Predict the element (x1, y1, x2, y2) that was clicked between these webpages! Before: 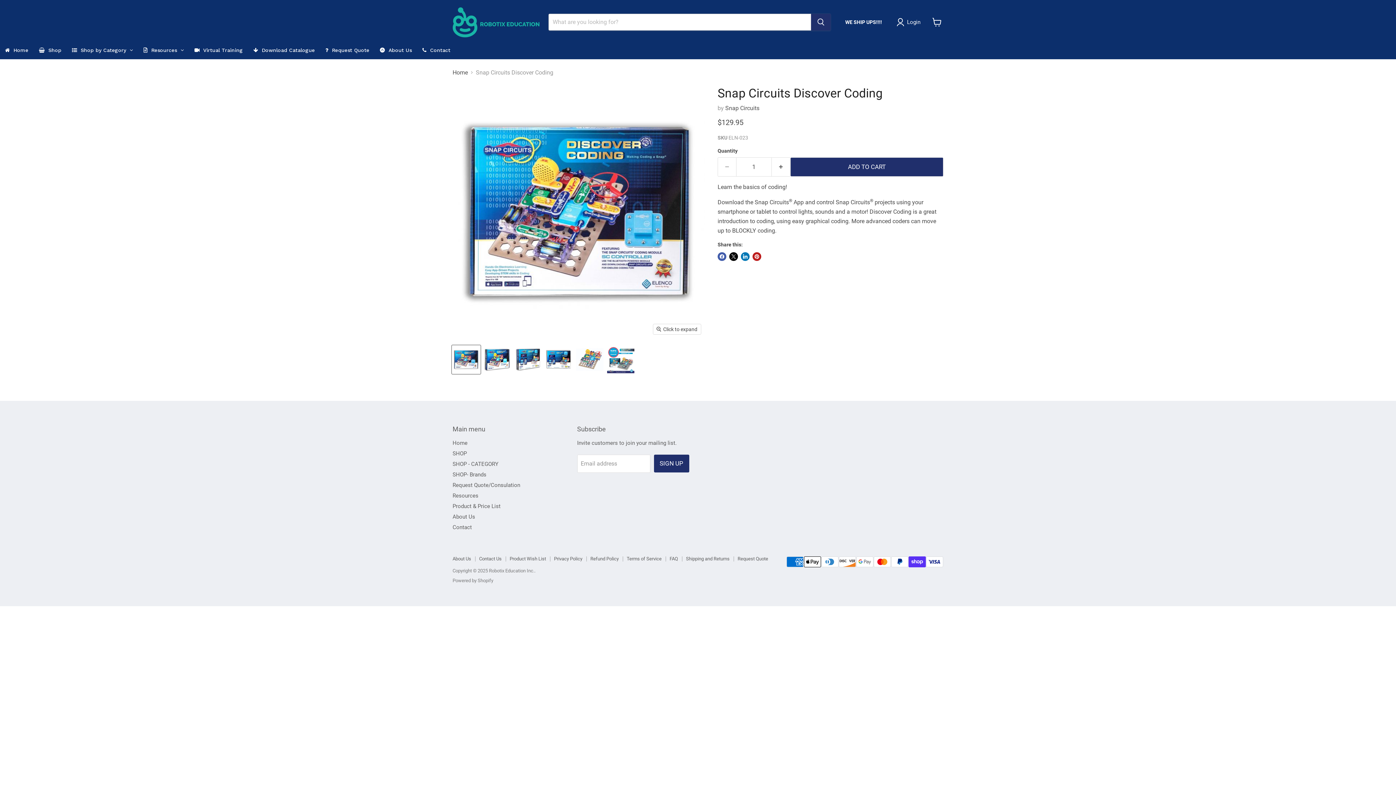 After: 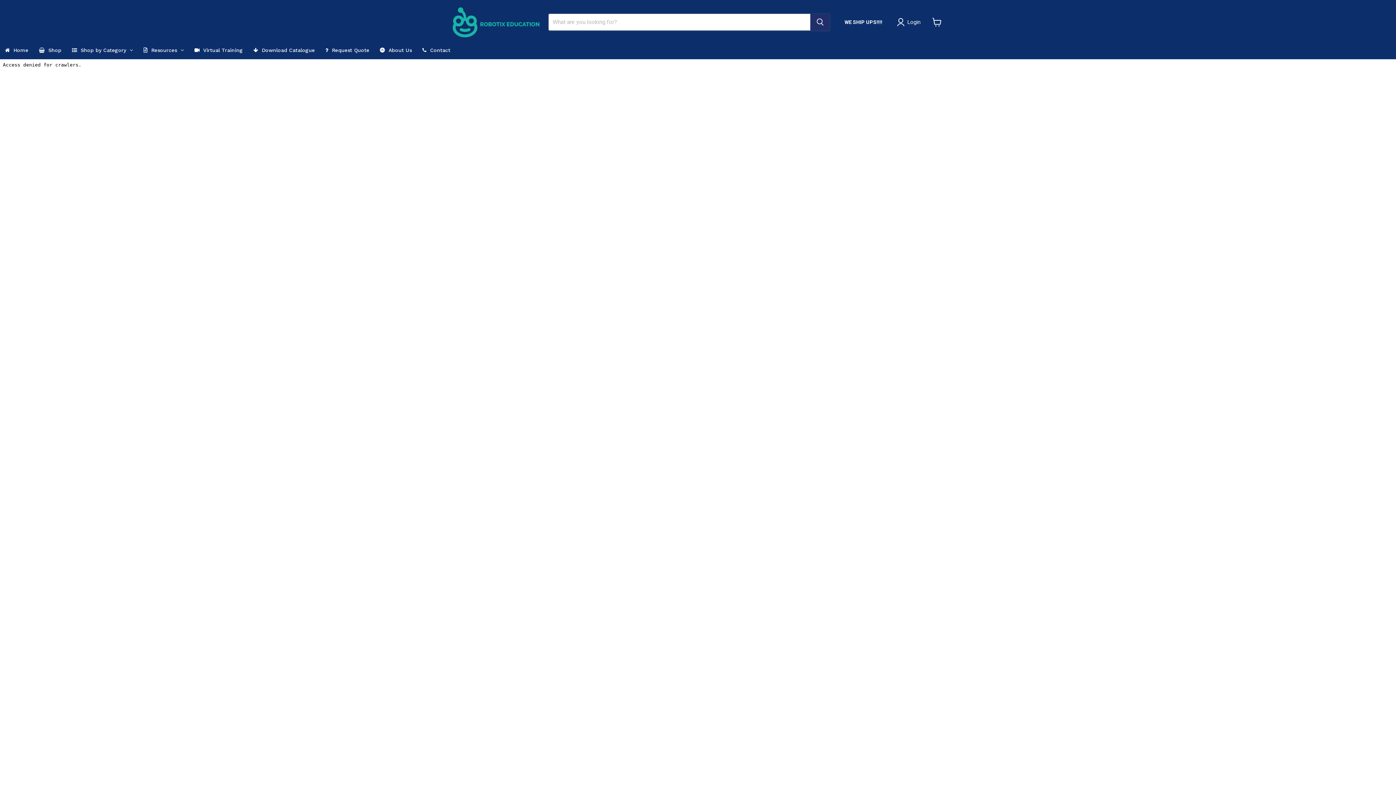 Action: bbox: (452, 482, 520, 488) label: Request Quote/Consulation